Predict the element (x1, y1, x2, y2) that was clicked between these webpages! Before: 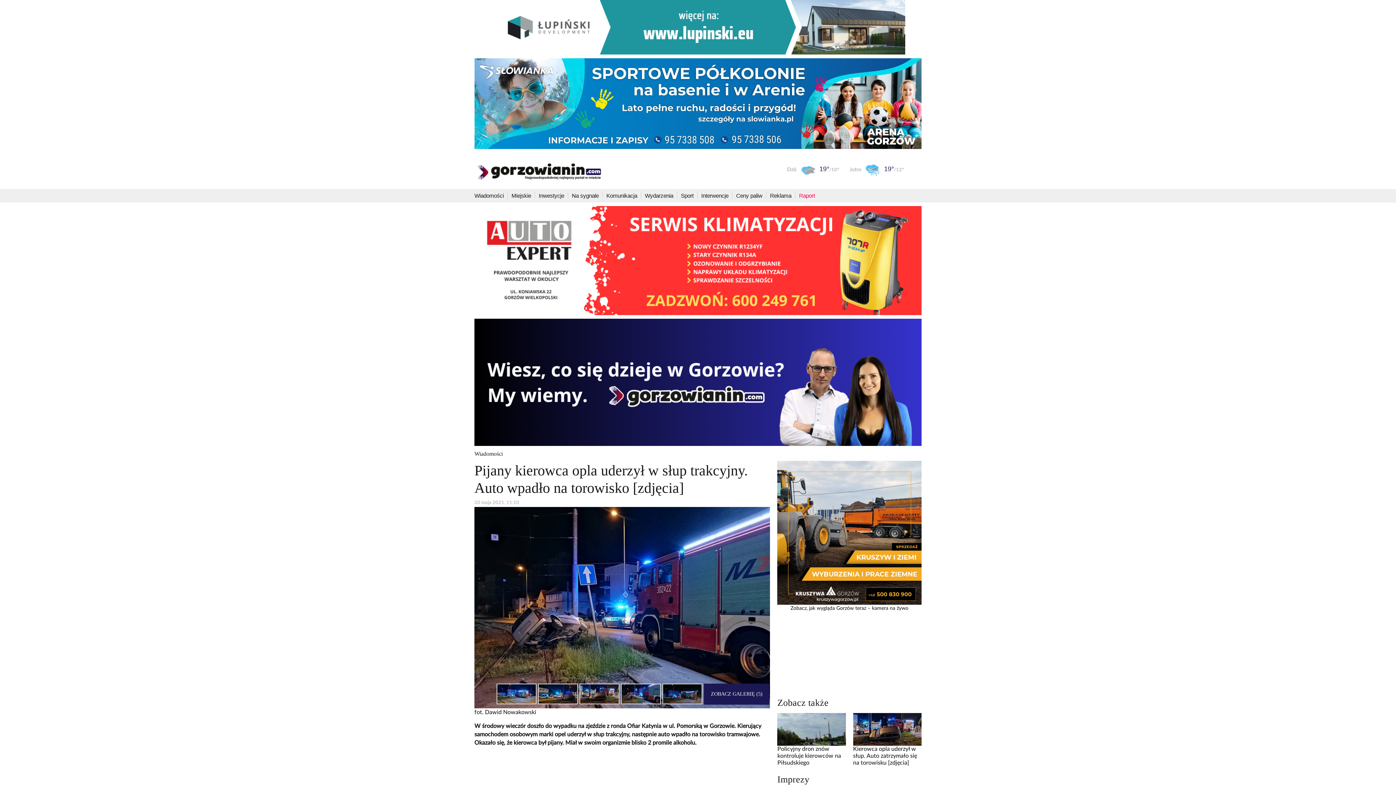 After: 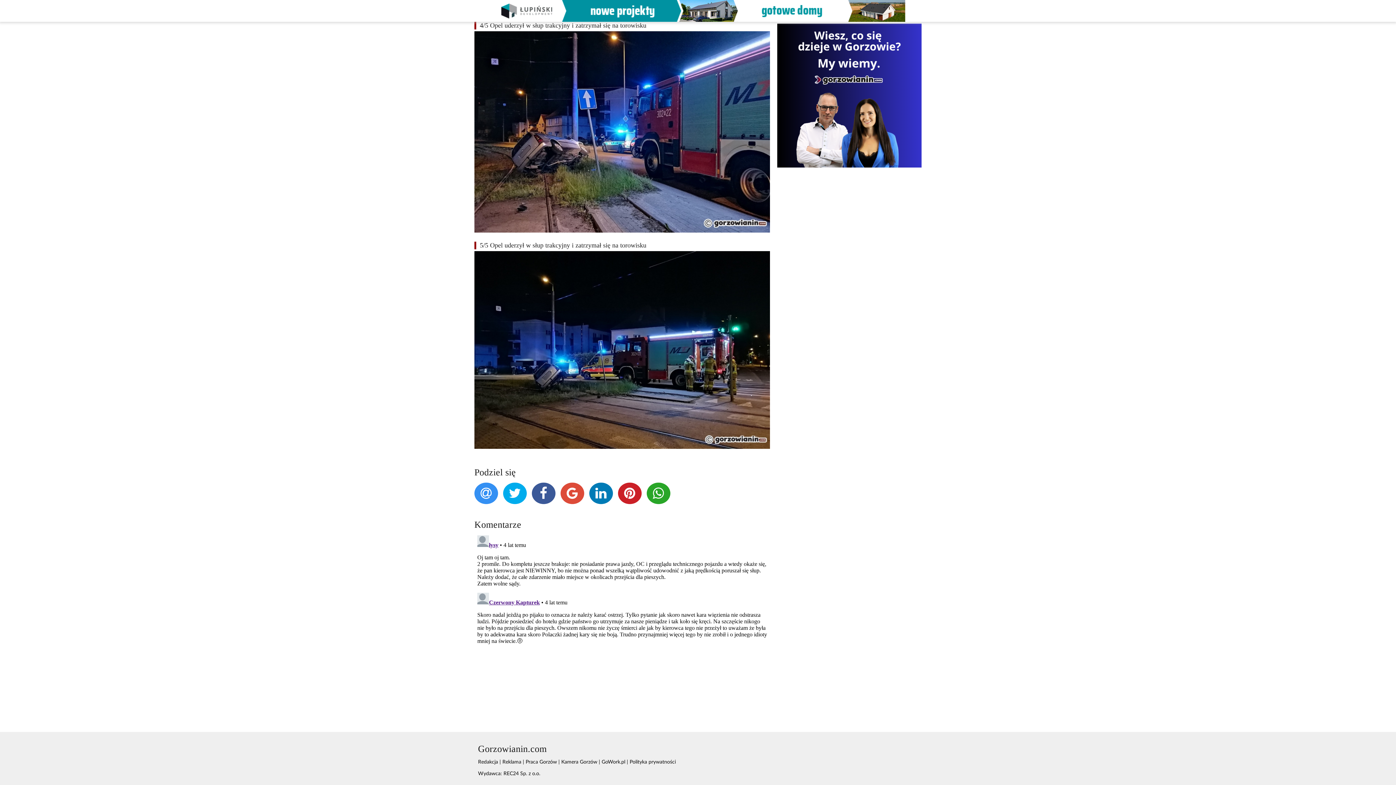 Action: bbox: (621, 691, 661, 696)